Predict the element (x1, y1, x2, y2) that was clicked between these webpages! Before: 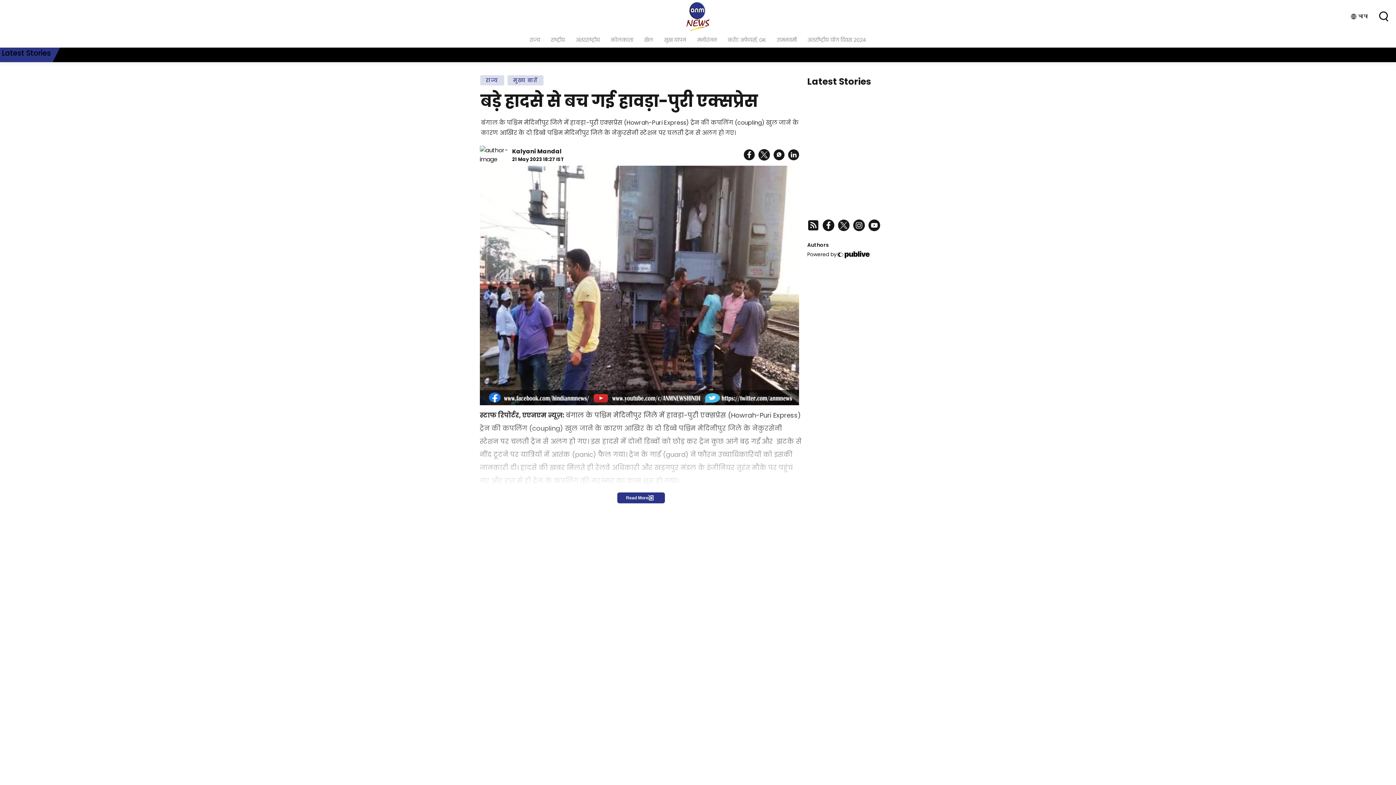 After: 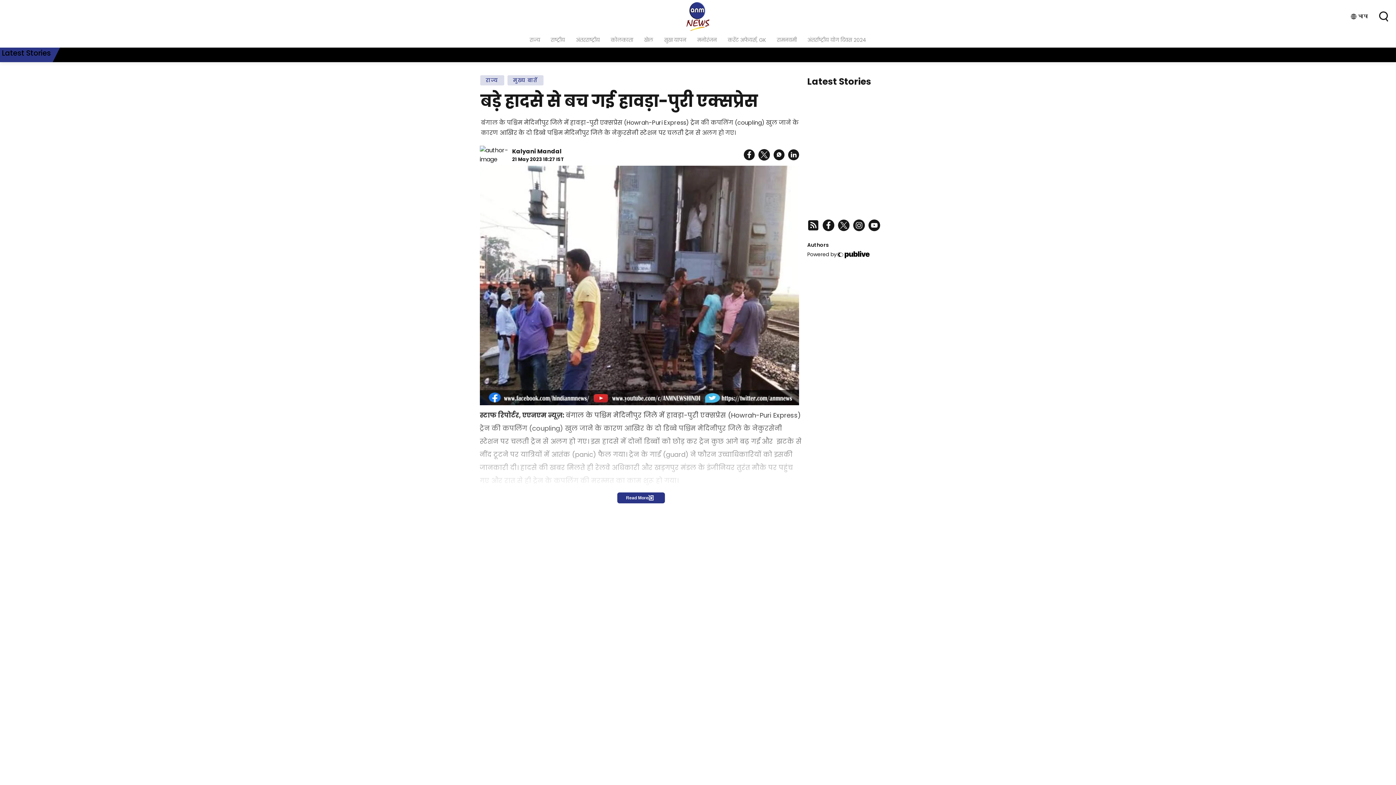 Action: label: Read More bbox: (617, 492, 665, 503)